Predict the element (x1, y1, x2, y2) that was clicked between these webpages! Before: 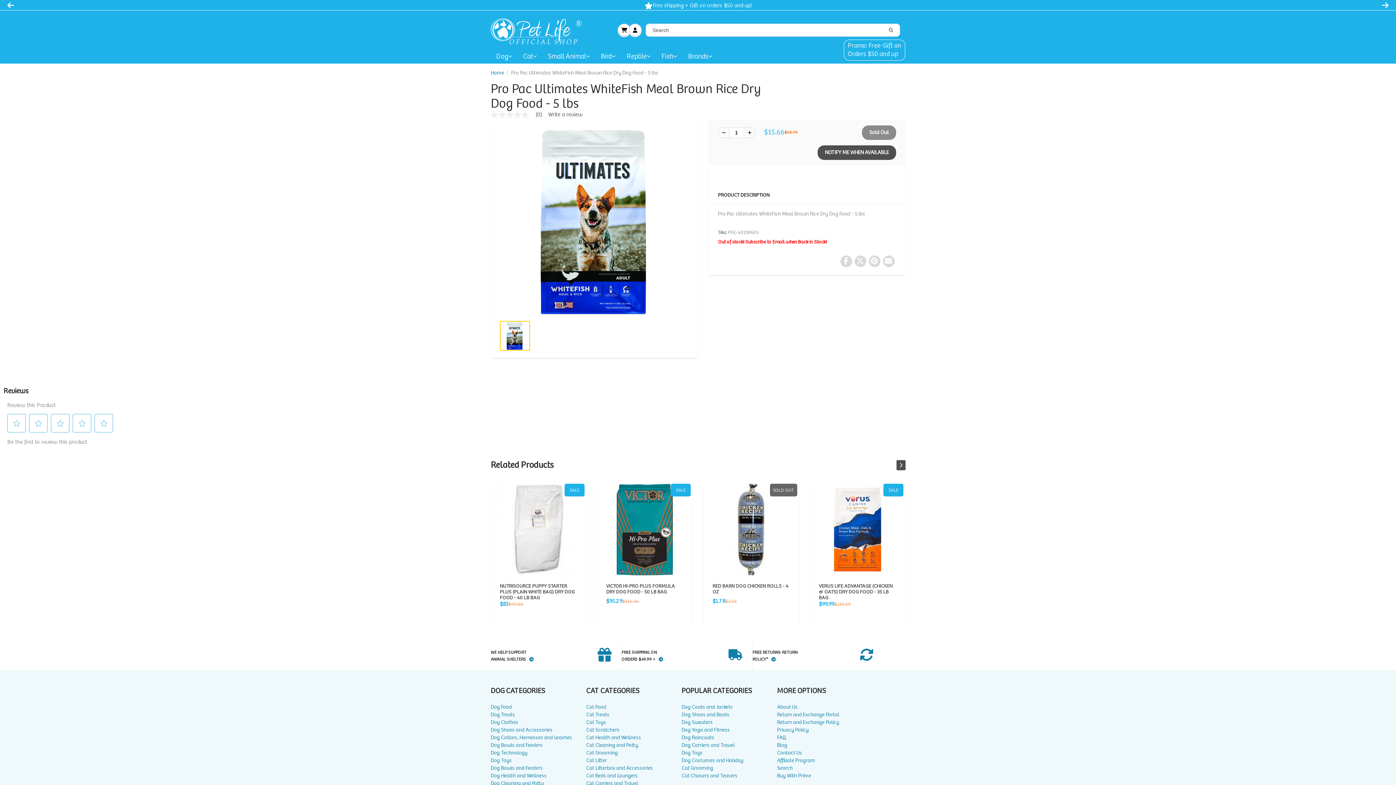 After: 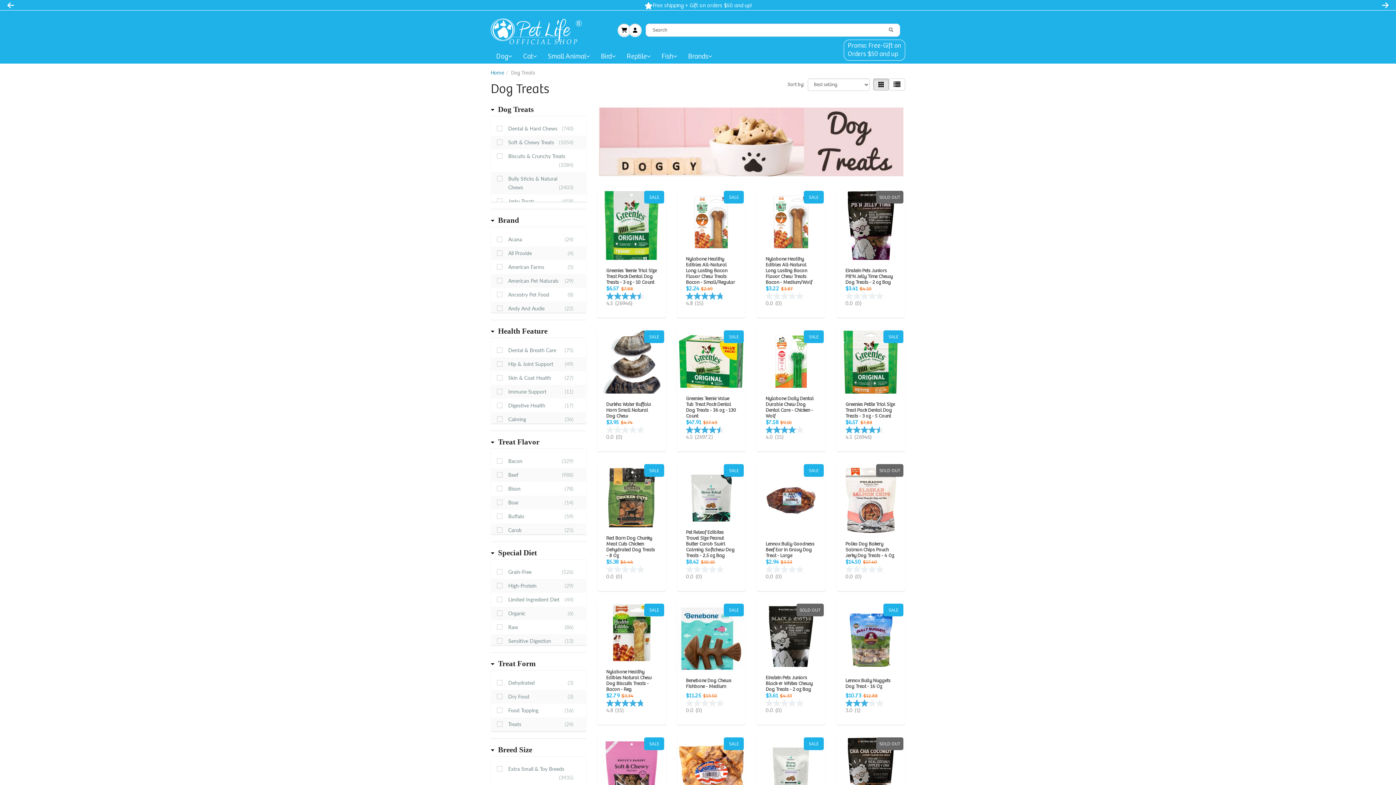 Action: label: Dog Treats bbox: (490, 651, 586, 659)